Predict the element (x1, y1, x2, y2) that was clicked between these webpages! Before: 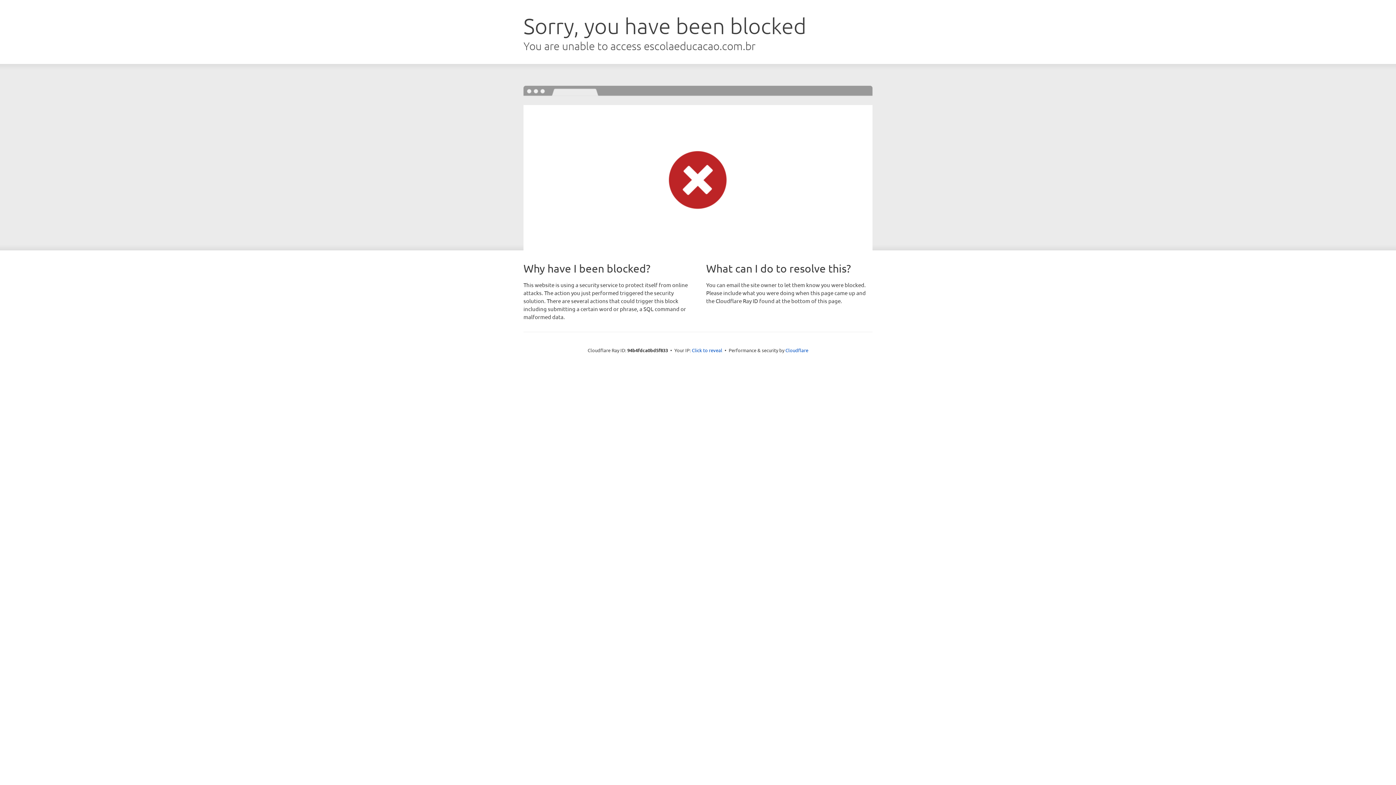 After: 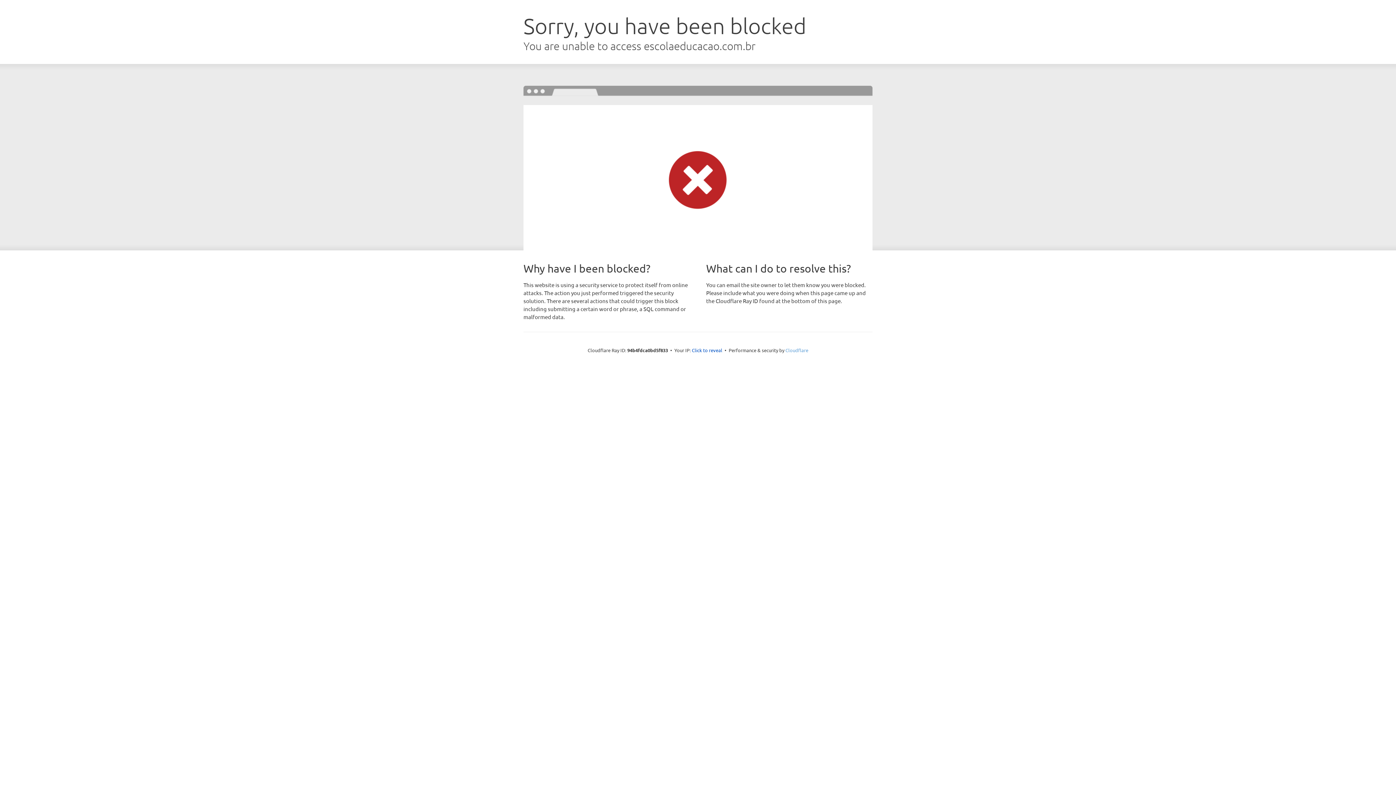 Action: label: Cloudflare bbox: (785, 347, 808, 353)